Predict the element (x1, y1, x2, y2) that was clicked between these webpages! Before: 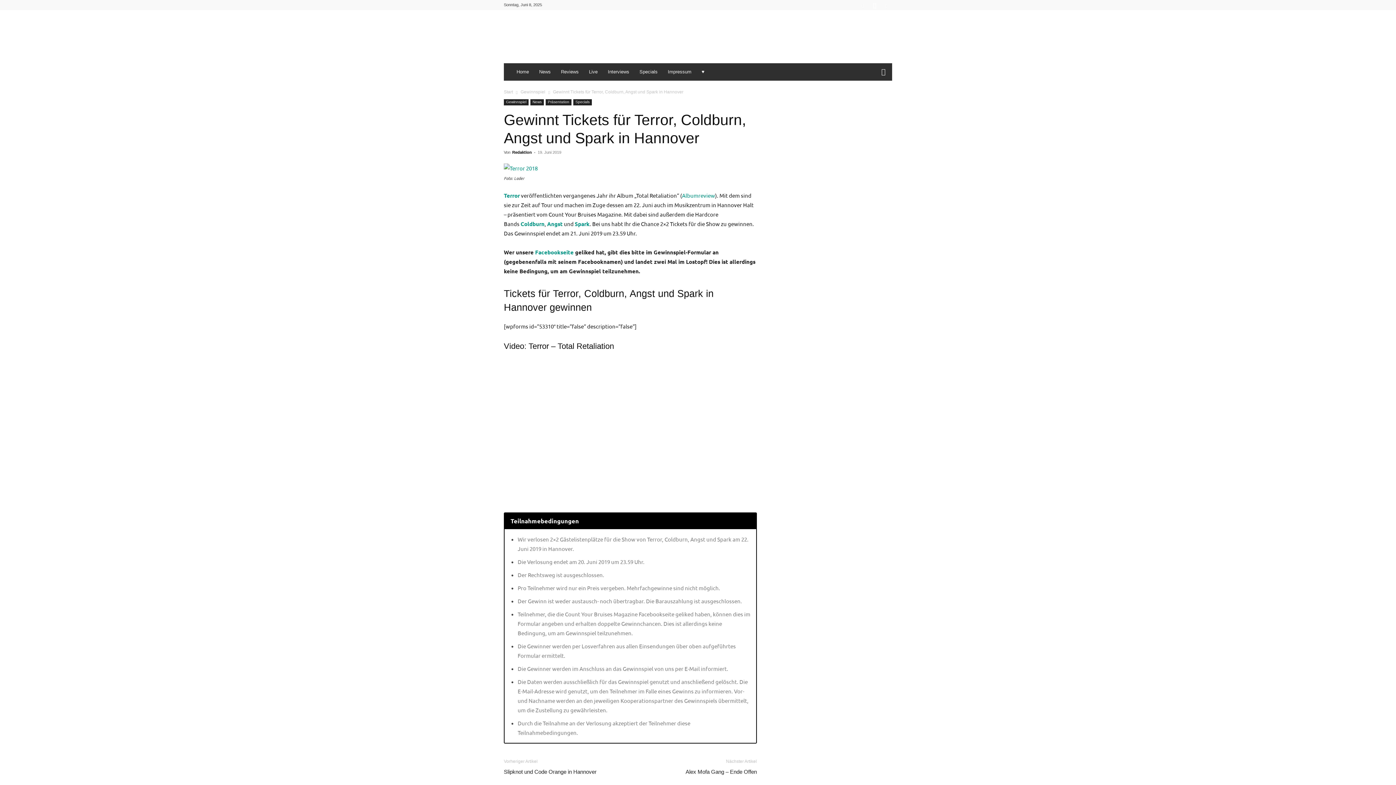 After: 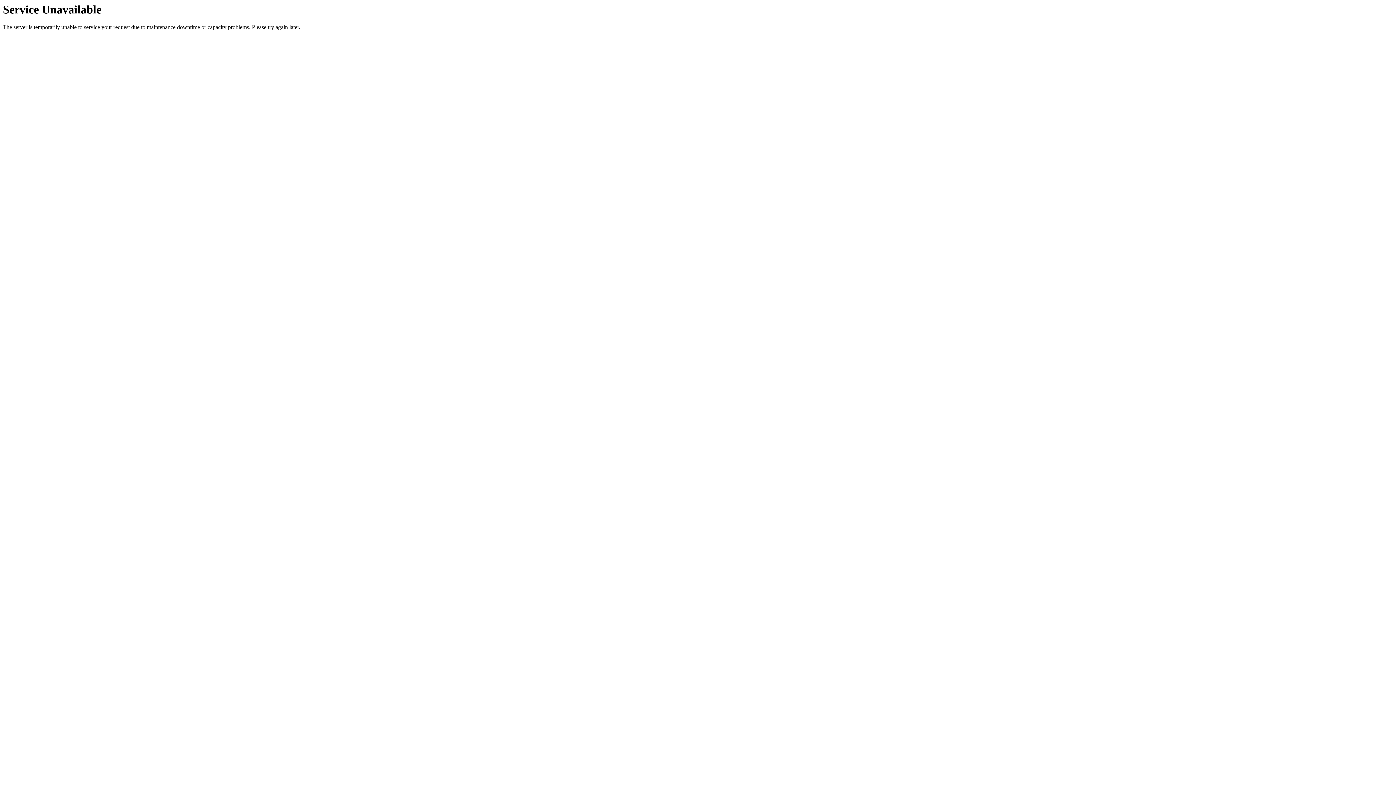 Action: label: Live bbox: (584, 63, 602, 80)